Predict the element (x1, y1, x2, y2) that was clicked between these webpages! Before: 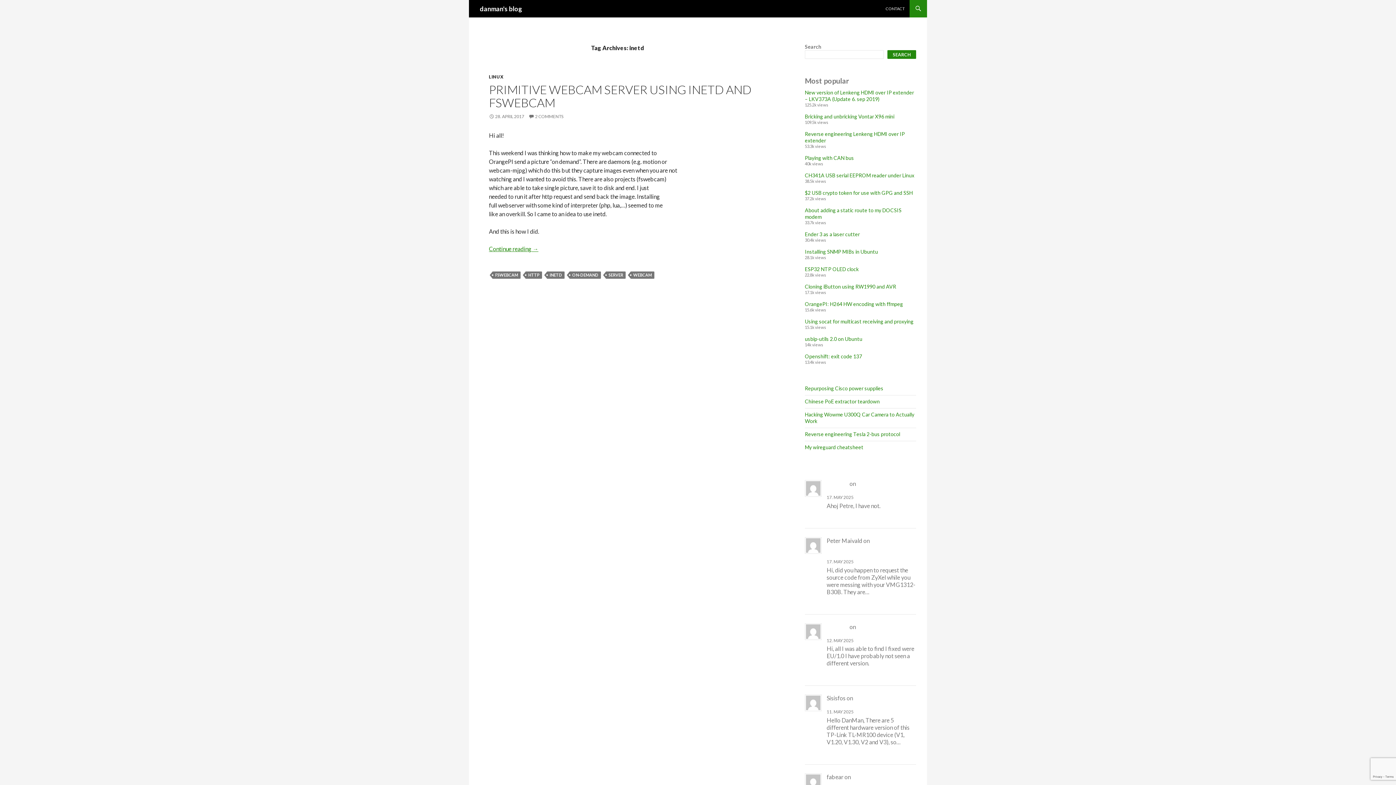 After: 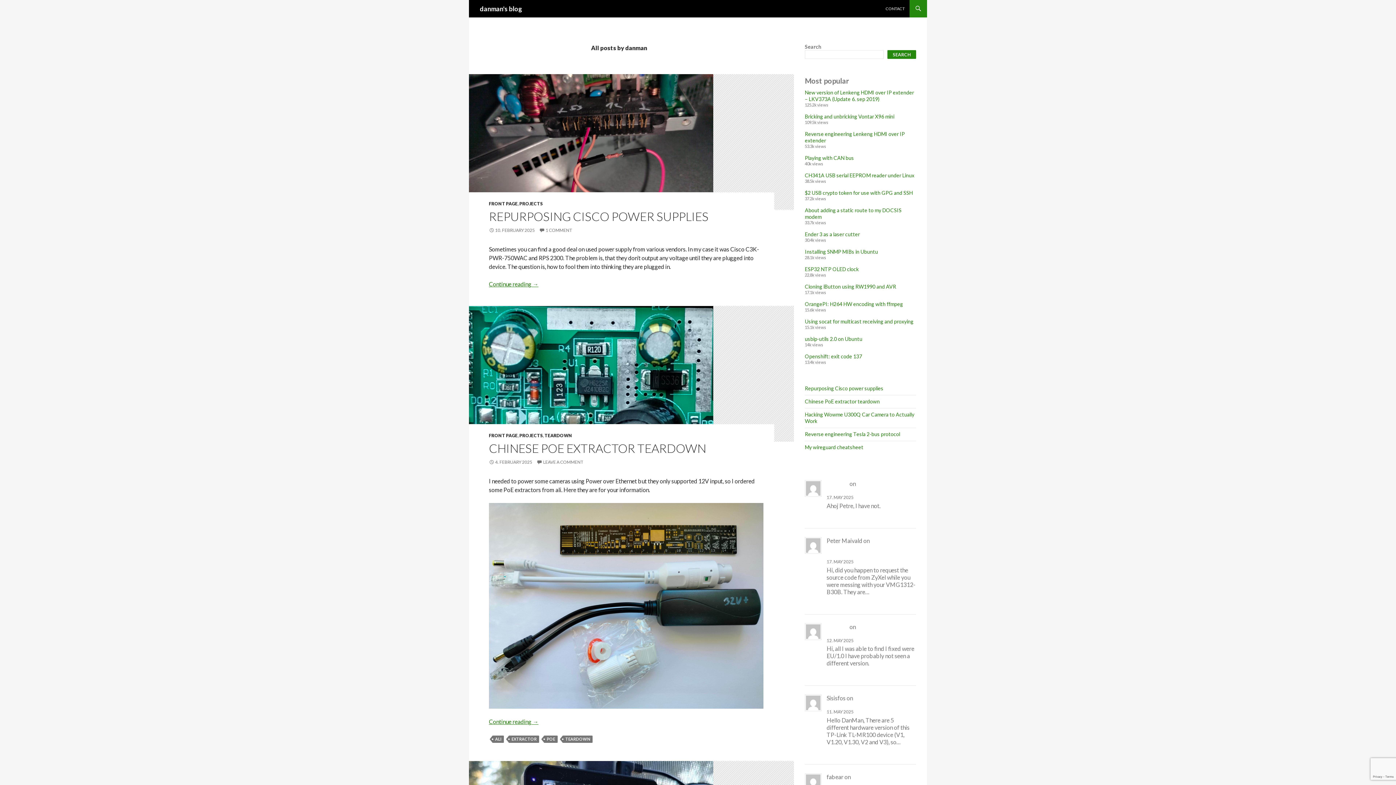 Action: label: danman bbox: (826, 480, 848, 487)